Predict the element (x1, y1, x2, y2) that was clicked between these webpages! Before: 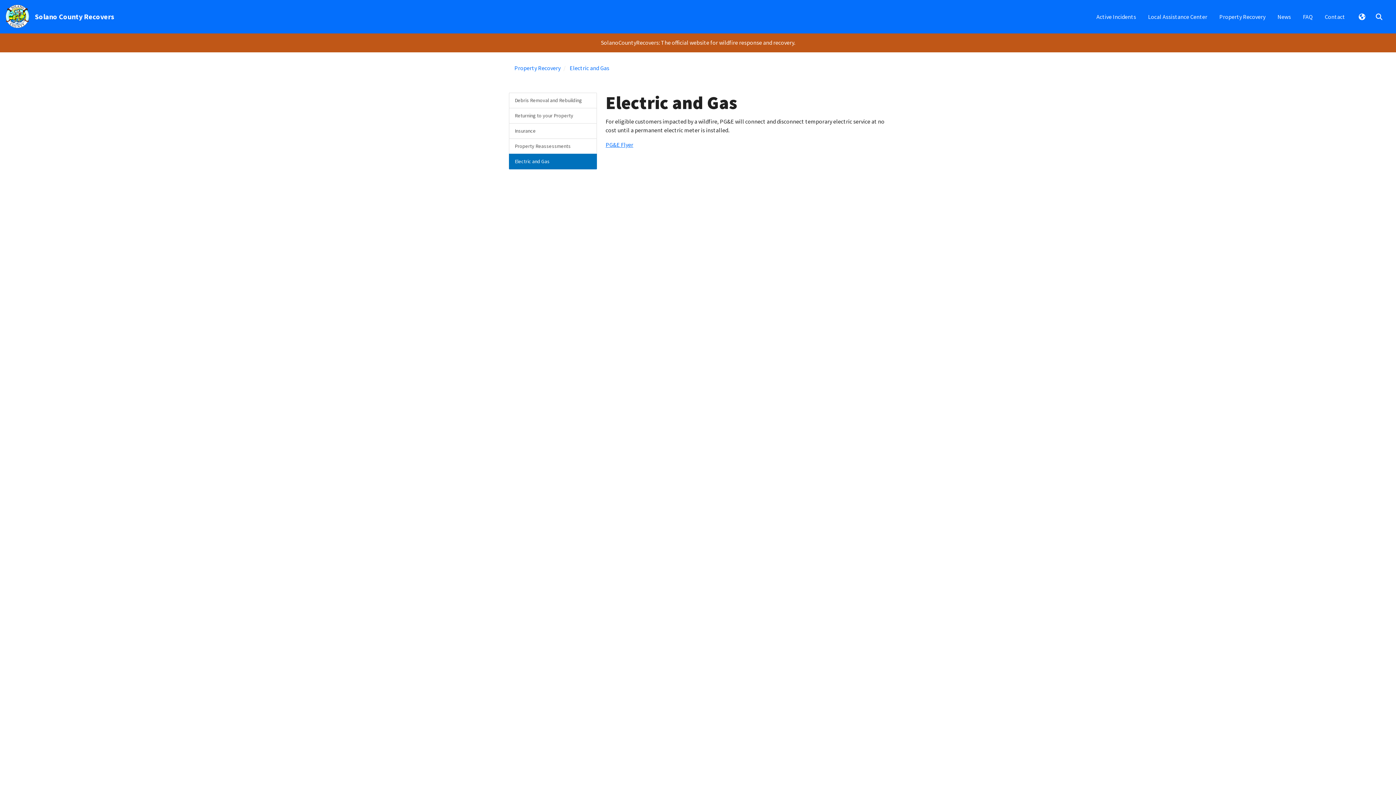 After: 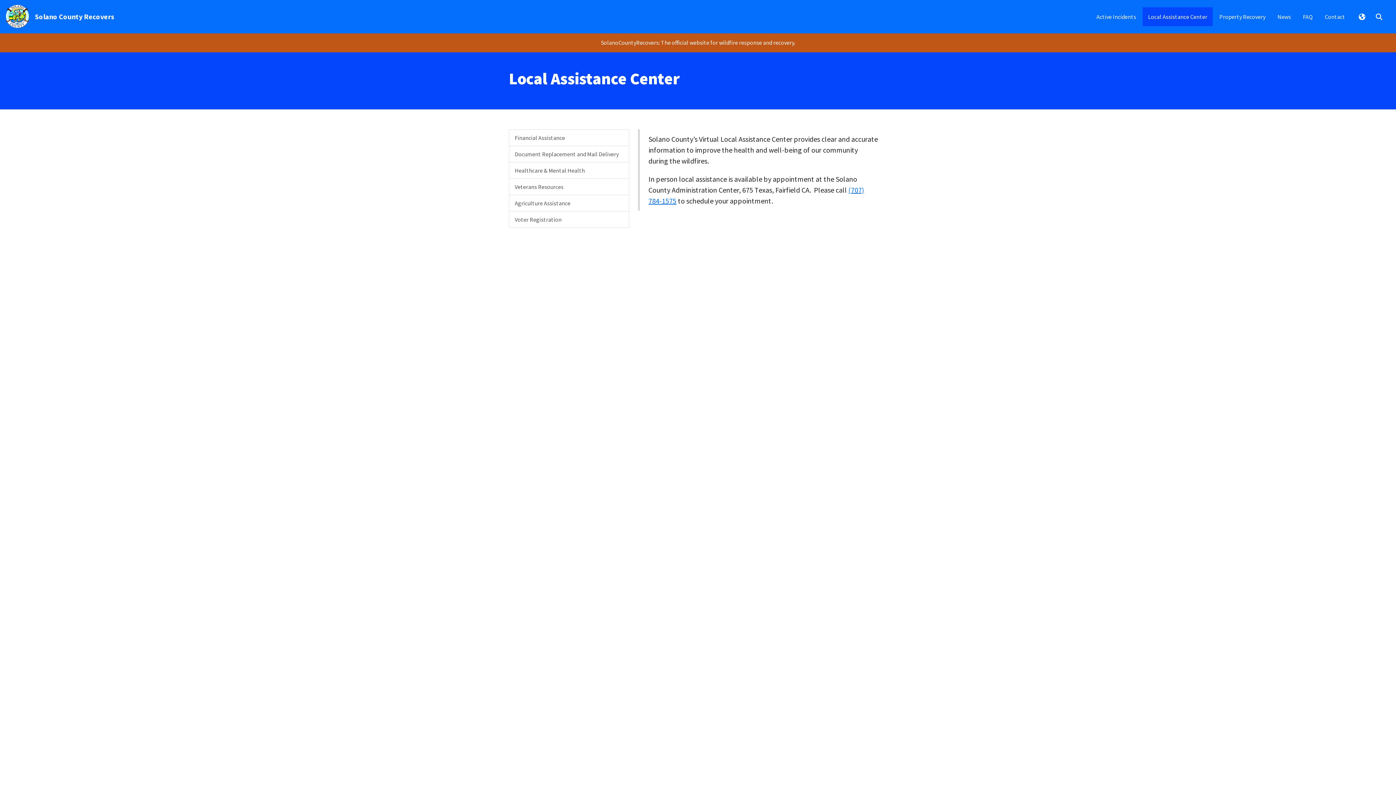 Action: bbox: (1142, 7, 1213, 26) label: Local Assistance Center